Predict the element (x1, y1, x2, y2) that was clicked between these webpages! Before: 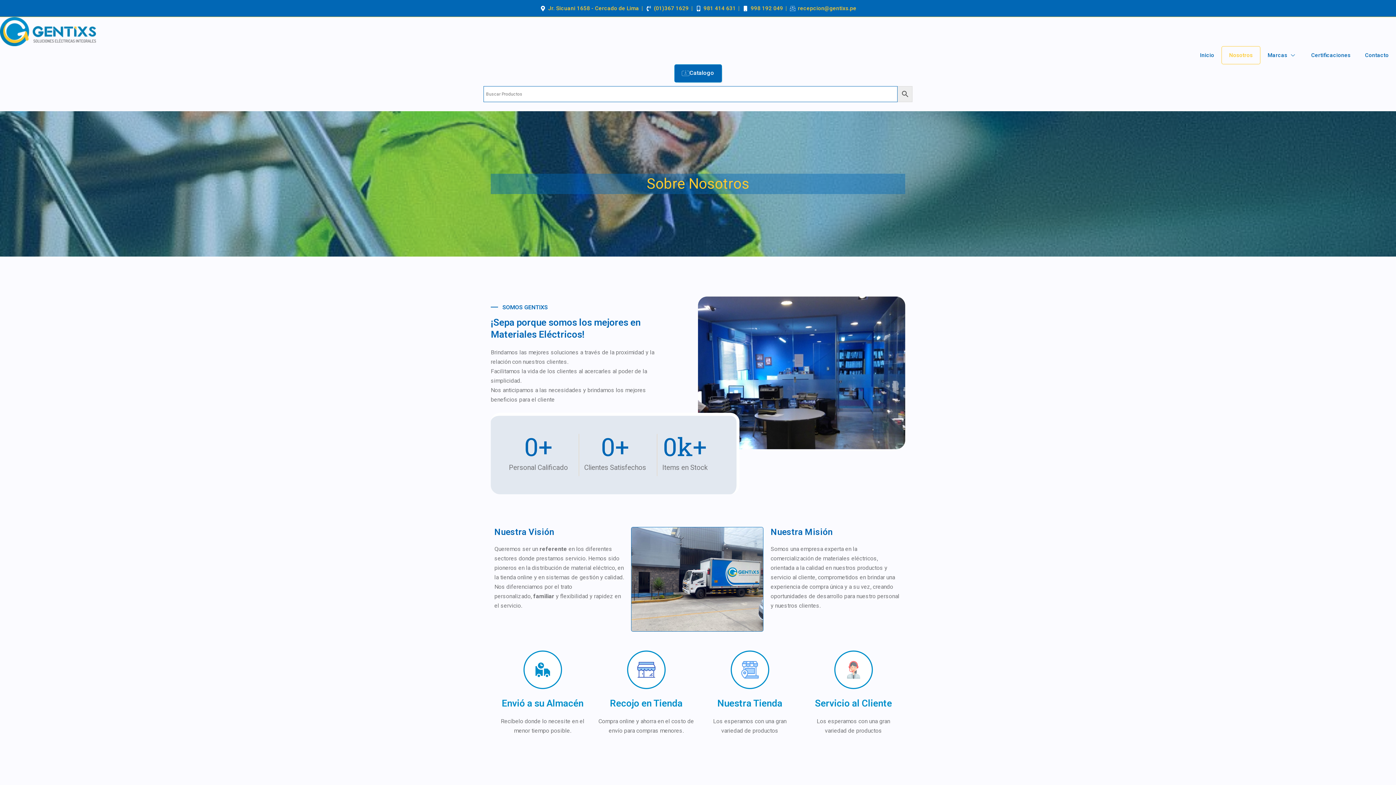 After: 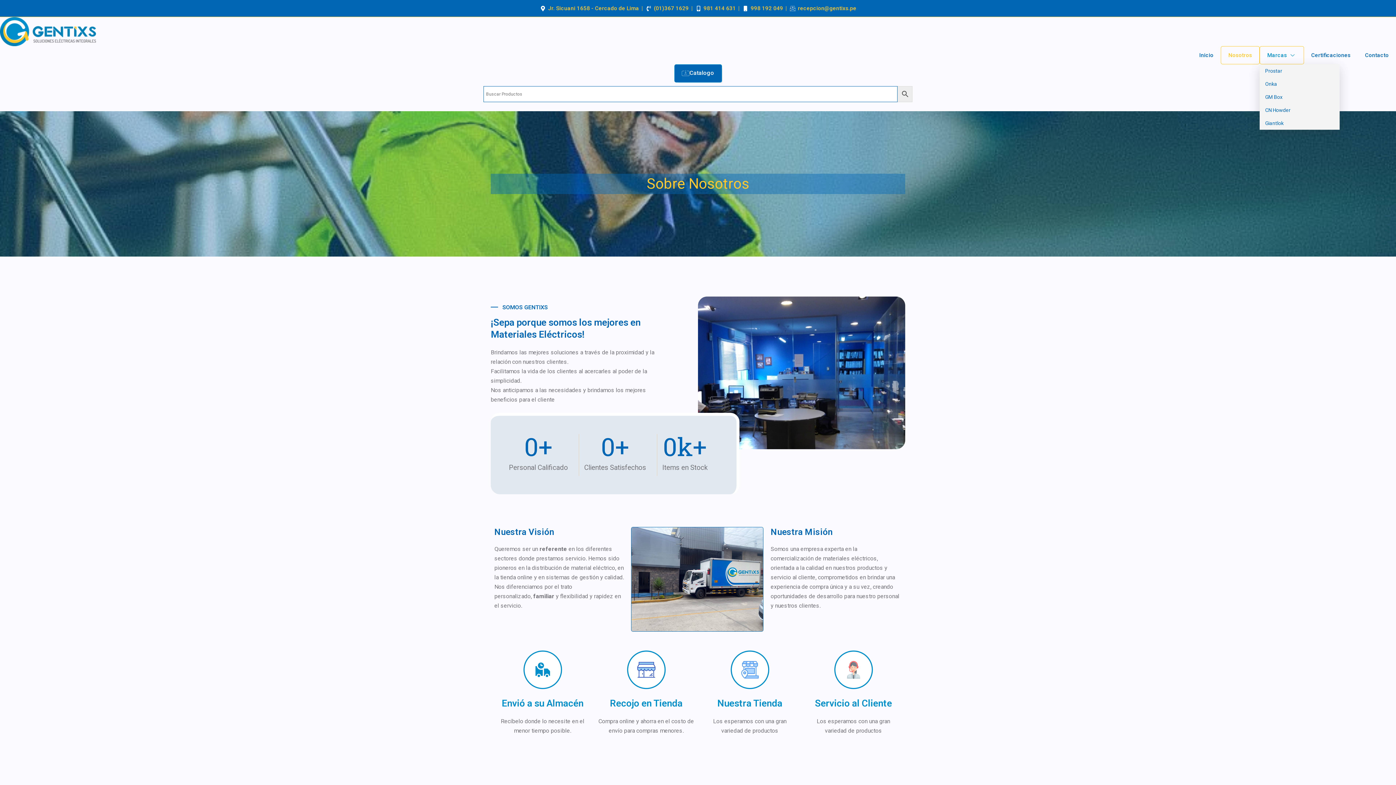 Action: label: Marcas bbox: (1260, 46, 1304, 64)